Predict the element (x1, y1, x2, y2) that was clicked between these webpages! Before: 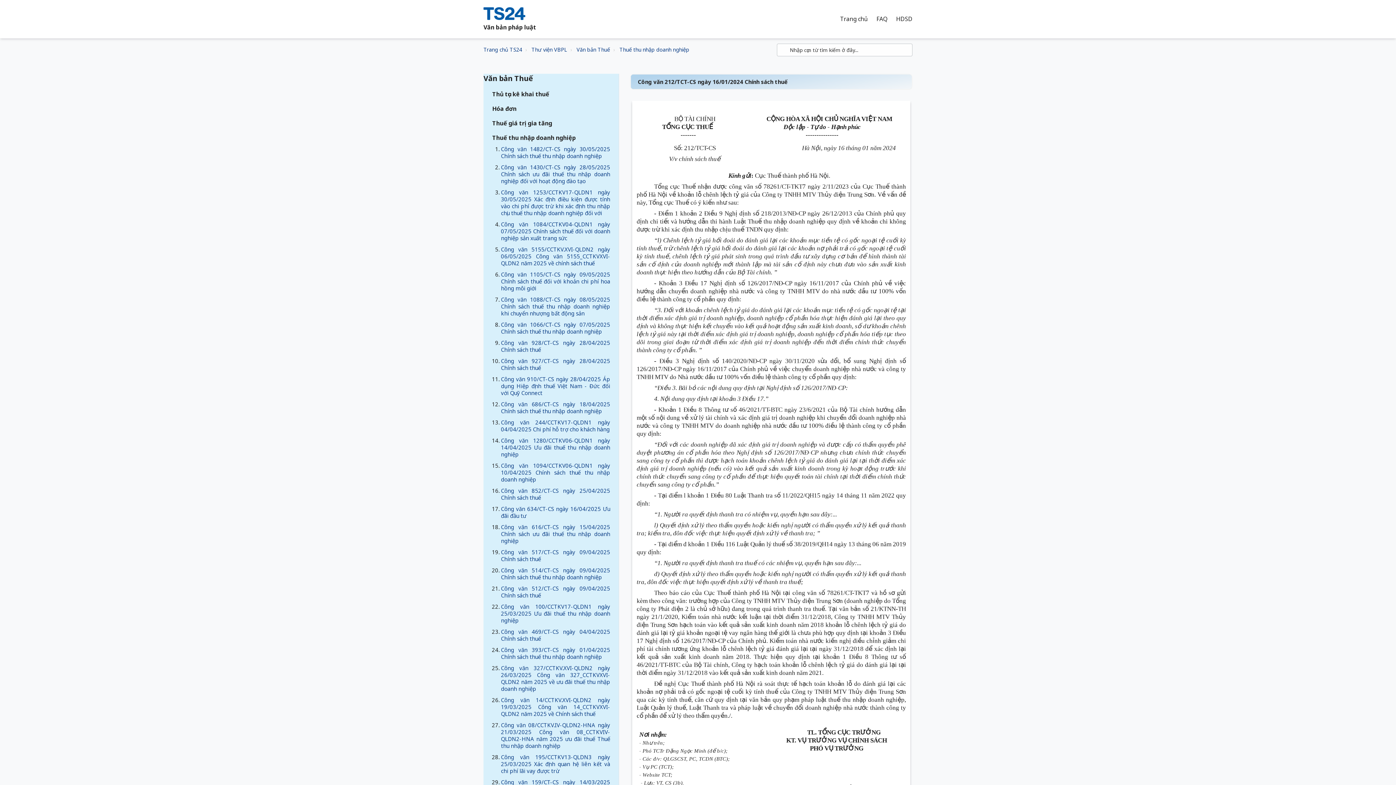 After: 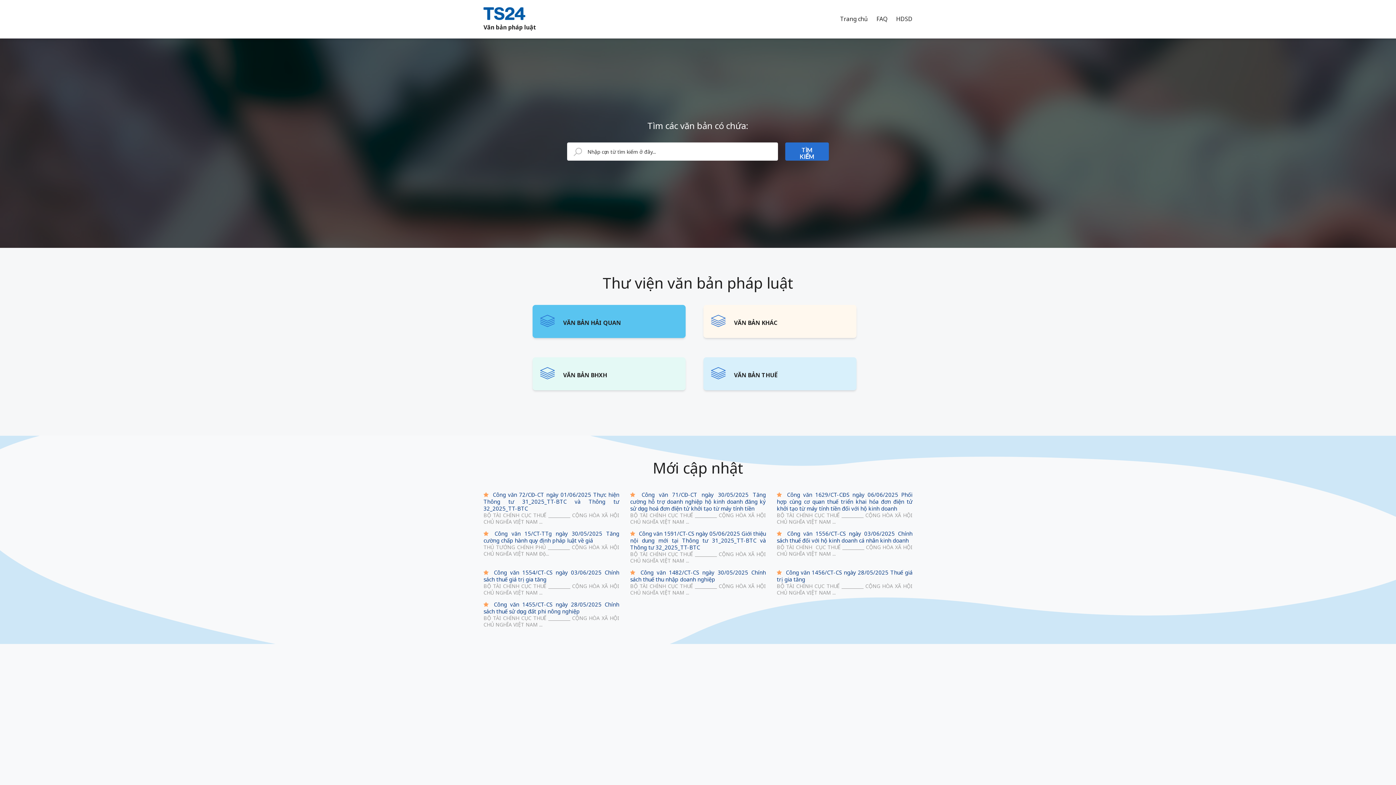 Action: bbox: (840, 15, 868, 22) label: Trang chủ